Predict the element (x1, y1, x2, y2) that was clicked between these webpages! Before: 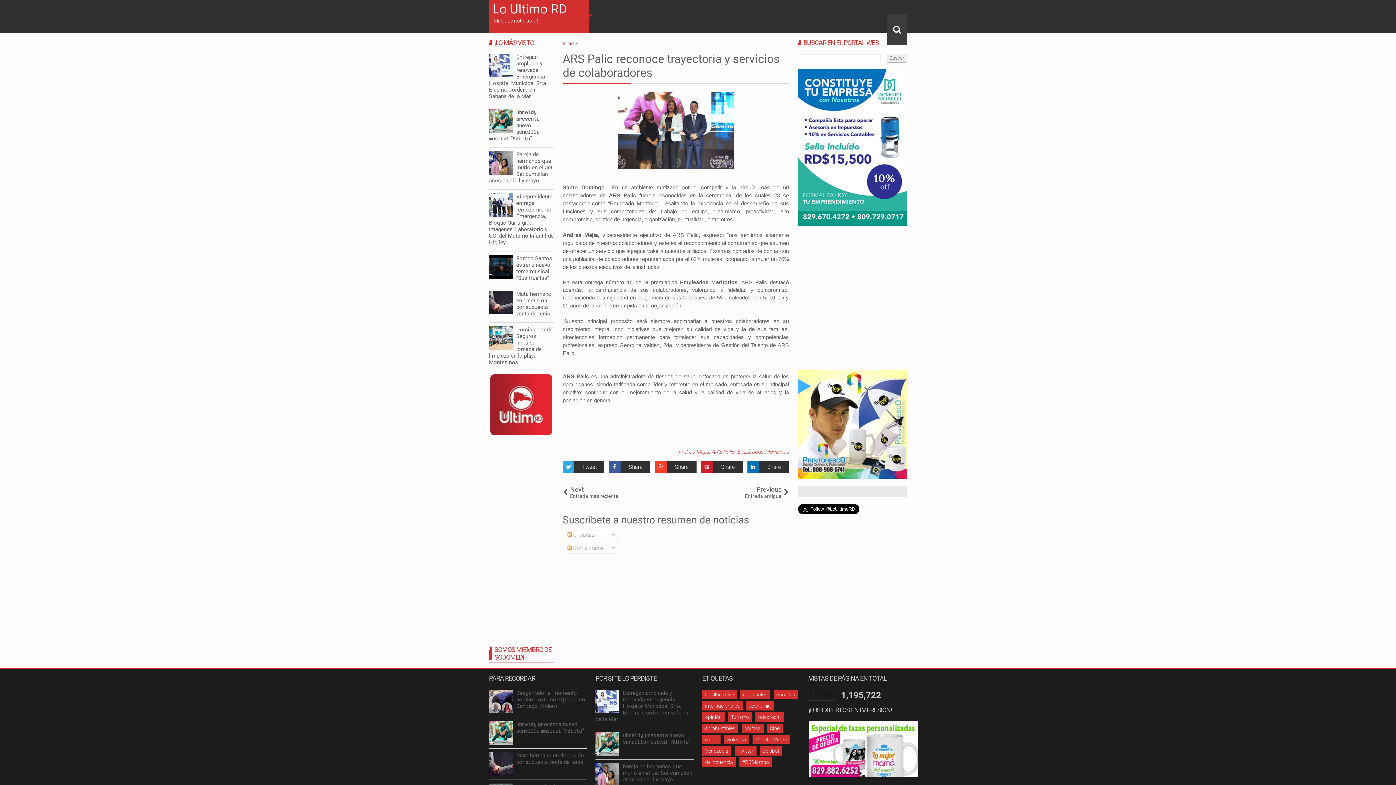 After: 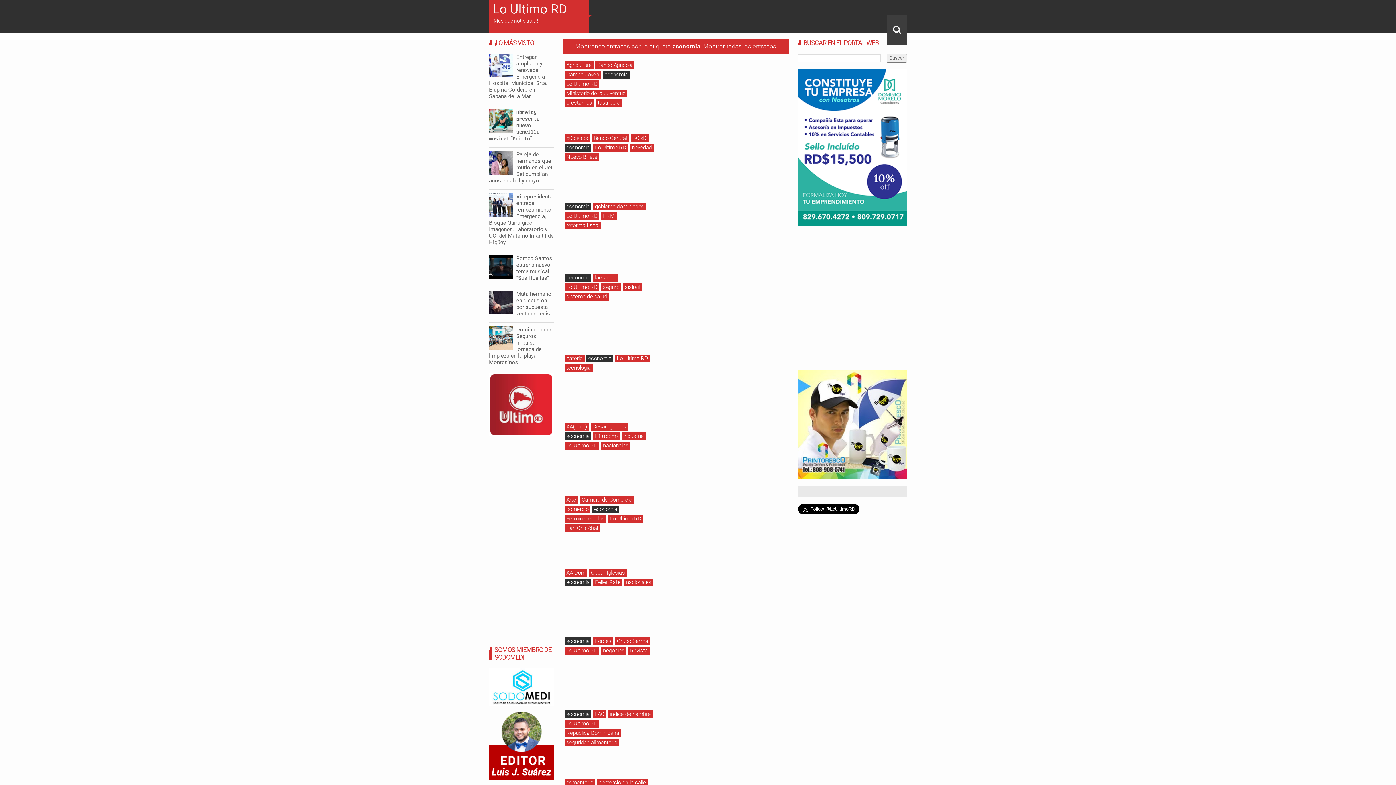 Action: bbox: (748, 703, 771, 708) label: economia